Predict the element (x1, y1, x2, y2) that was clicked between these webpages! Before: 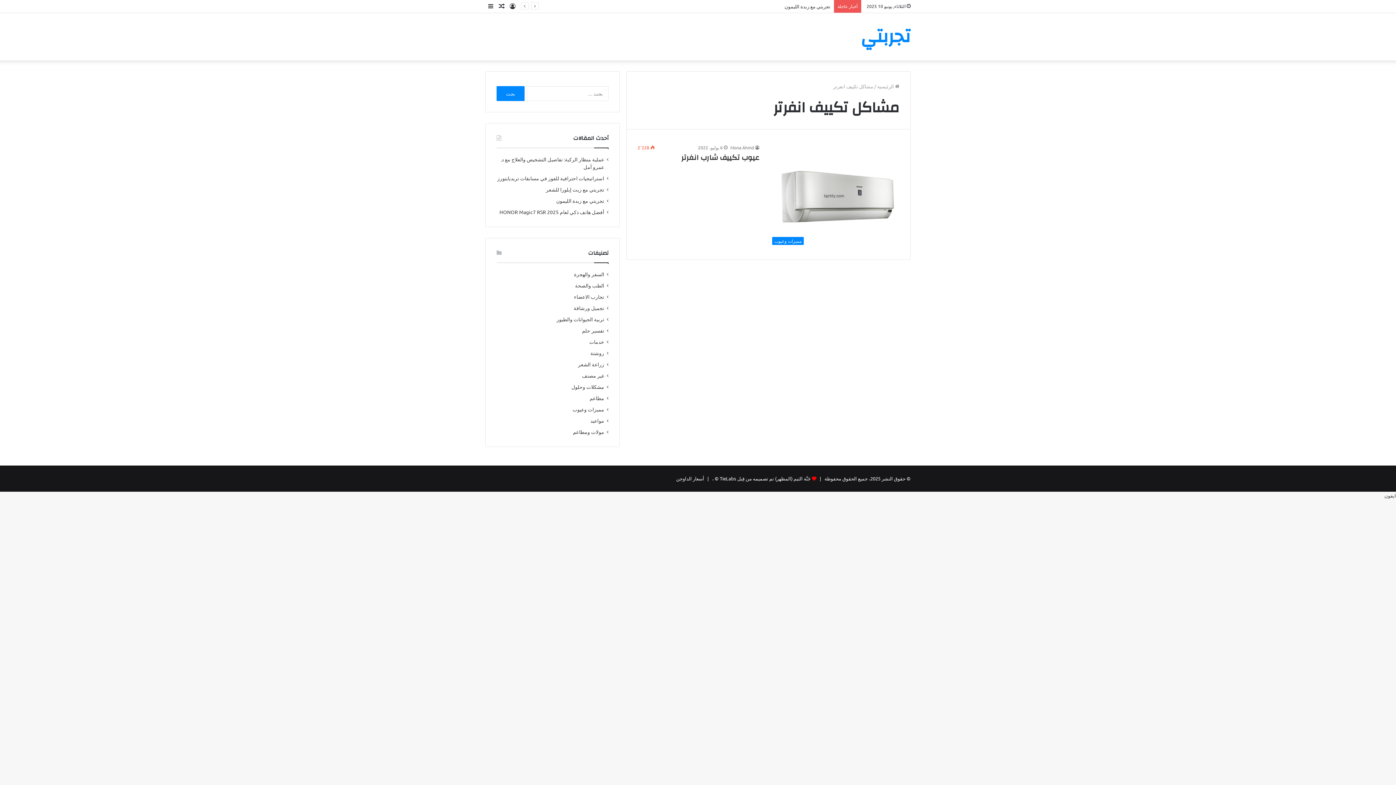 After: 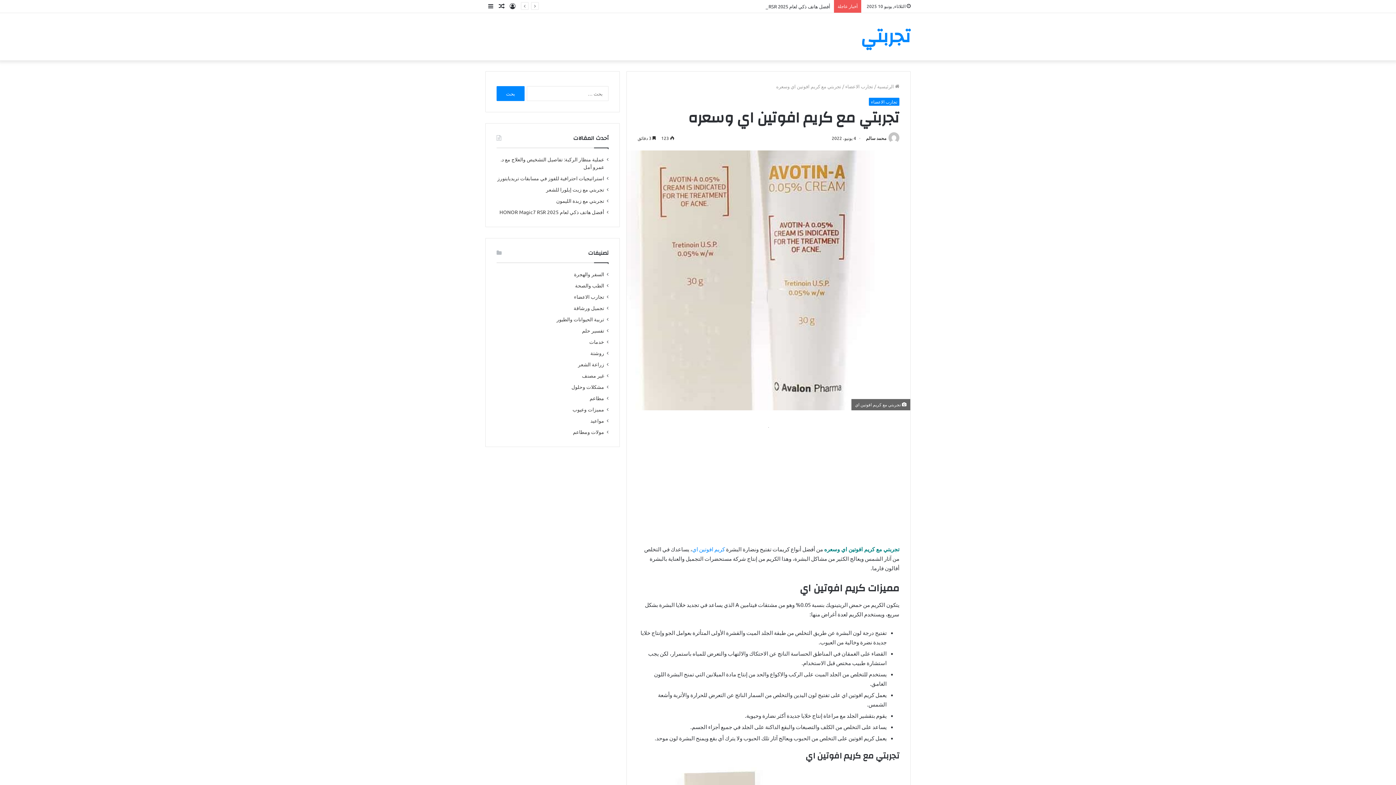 Action: label: مقال عشوائي bbox: (496, 0, 507, 12)